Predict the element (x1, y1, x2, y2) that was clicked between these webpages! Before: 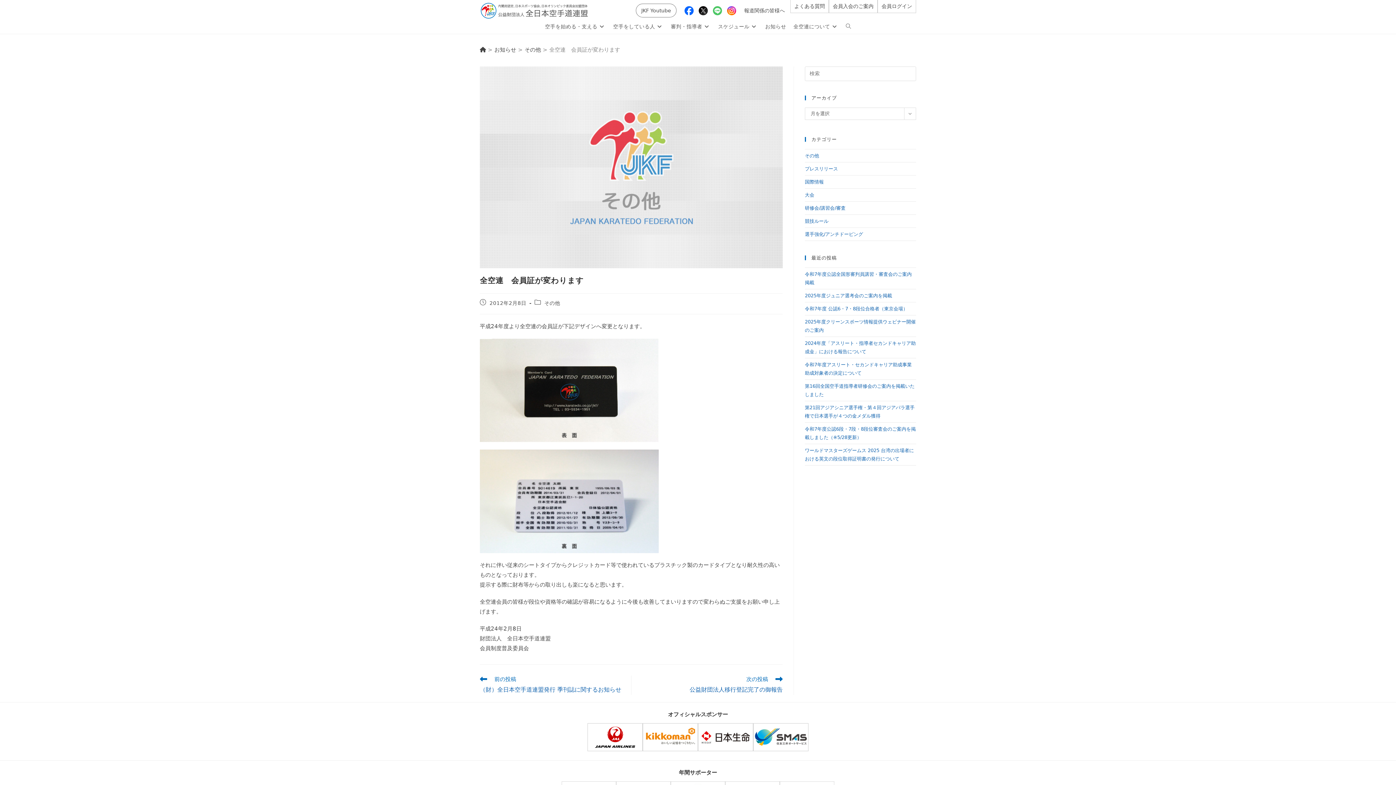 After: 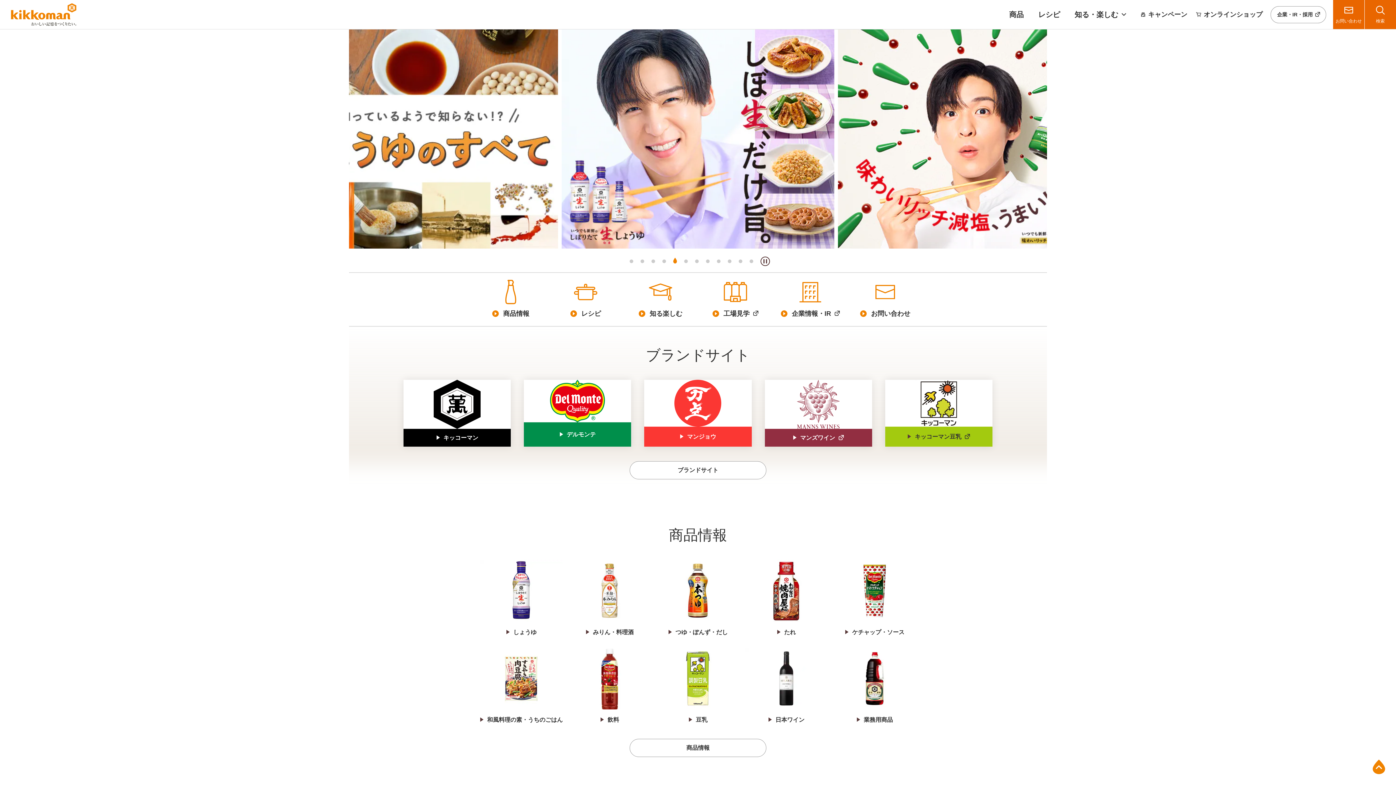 Action: bbox: (643, 723, 697, 751)